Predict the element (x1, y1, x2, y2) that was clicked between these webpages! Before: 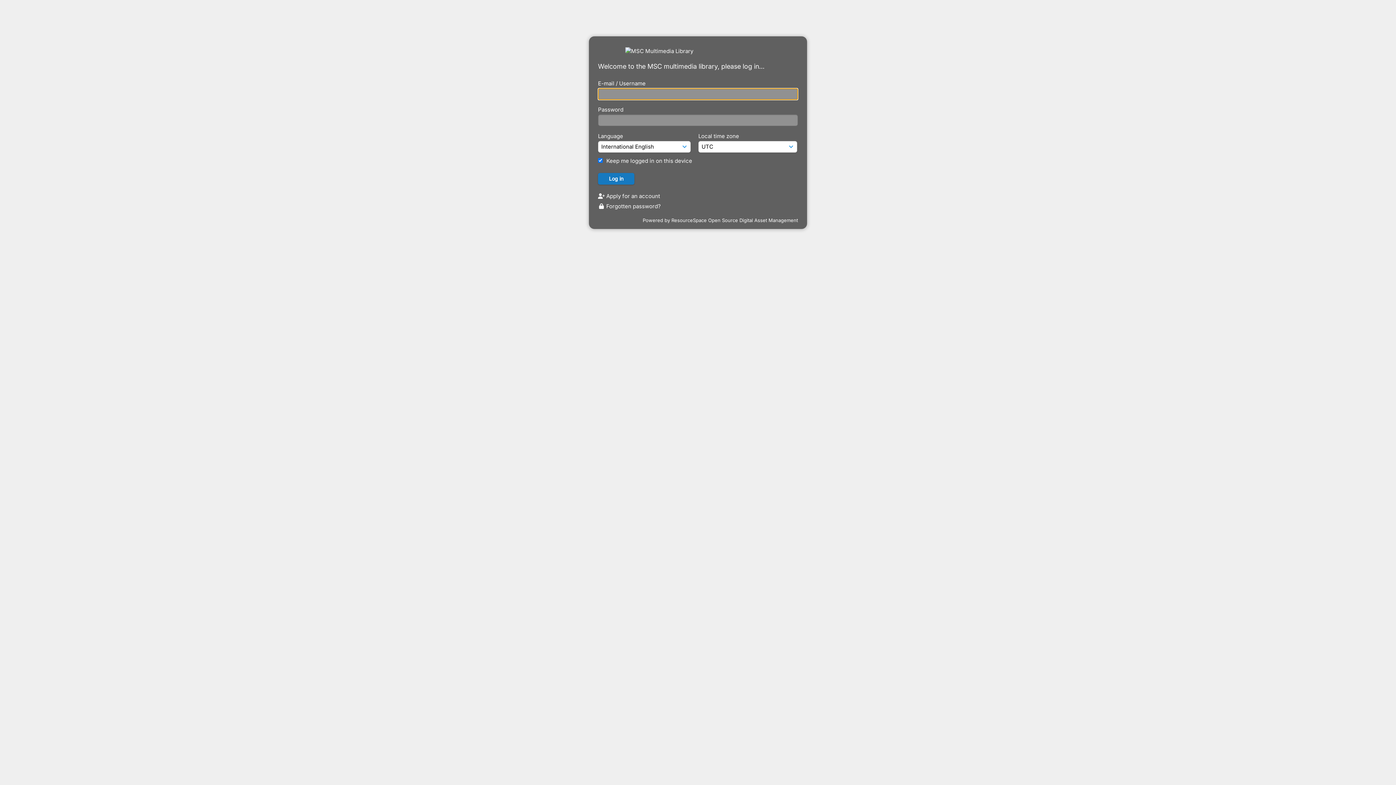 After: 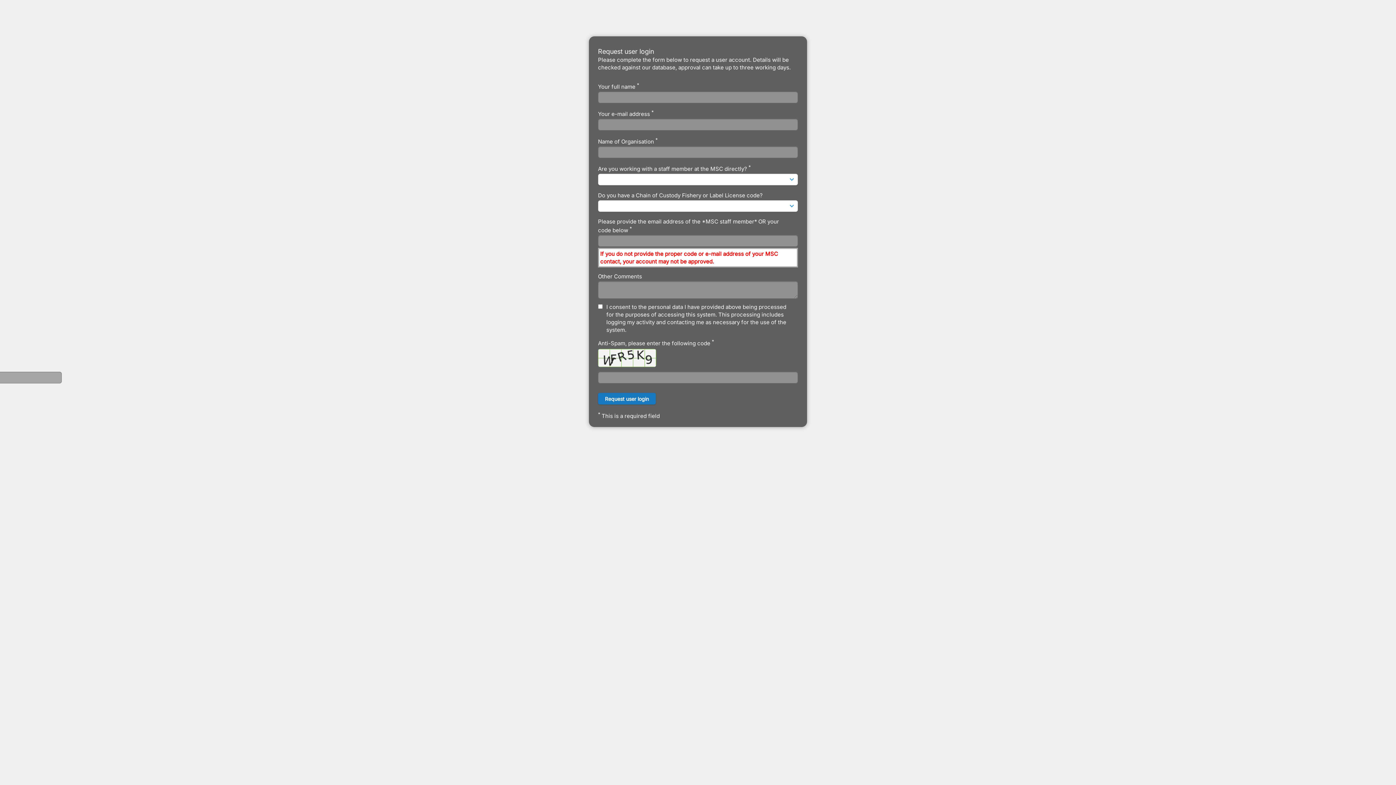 Action: label:  Apply for an account bbox: (598, 192, 660, 199)